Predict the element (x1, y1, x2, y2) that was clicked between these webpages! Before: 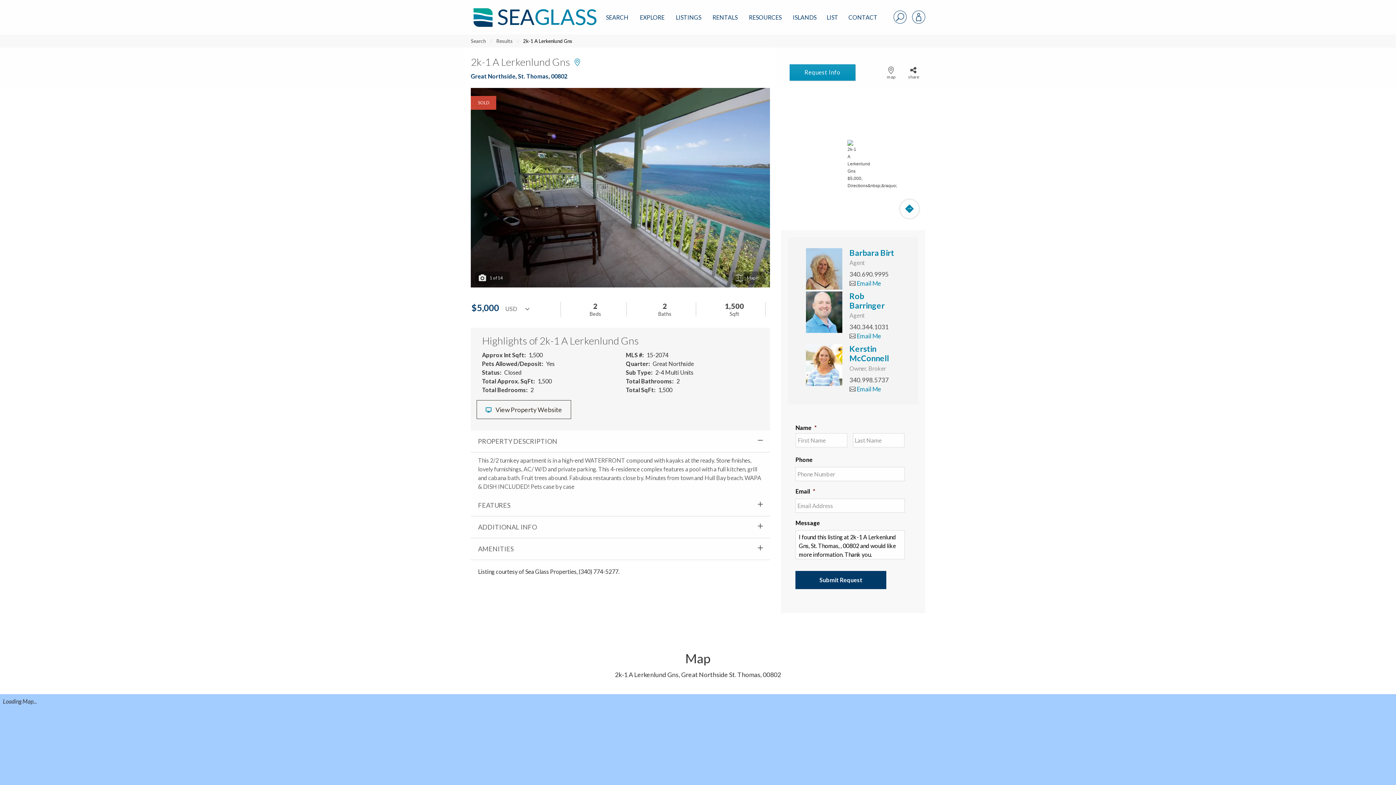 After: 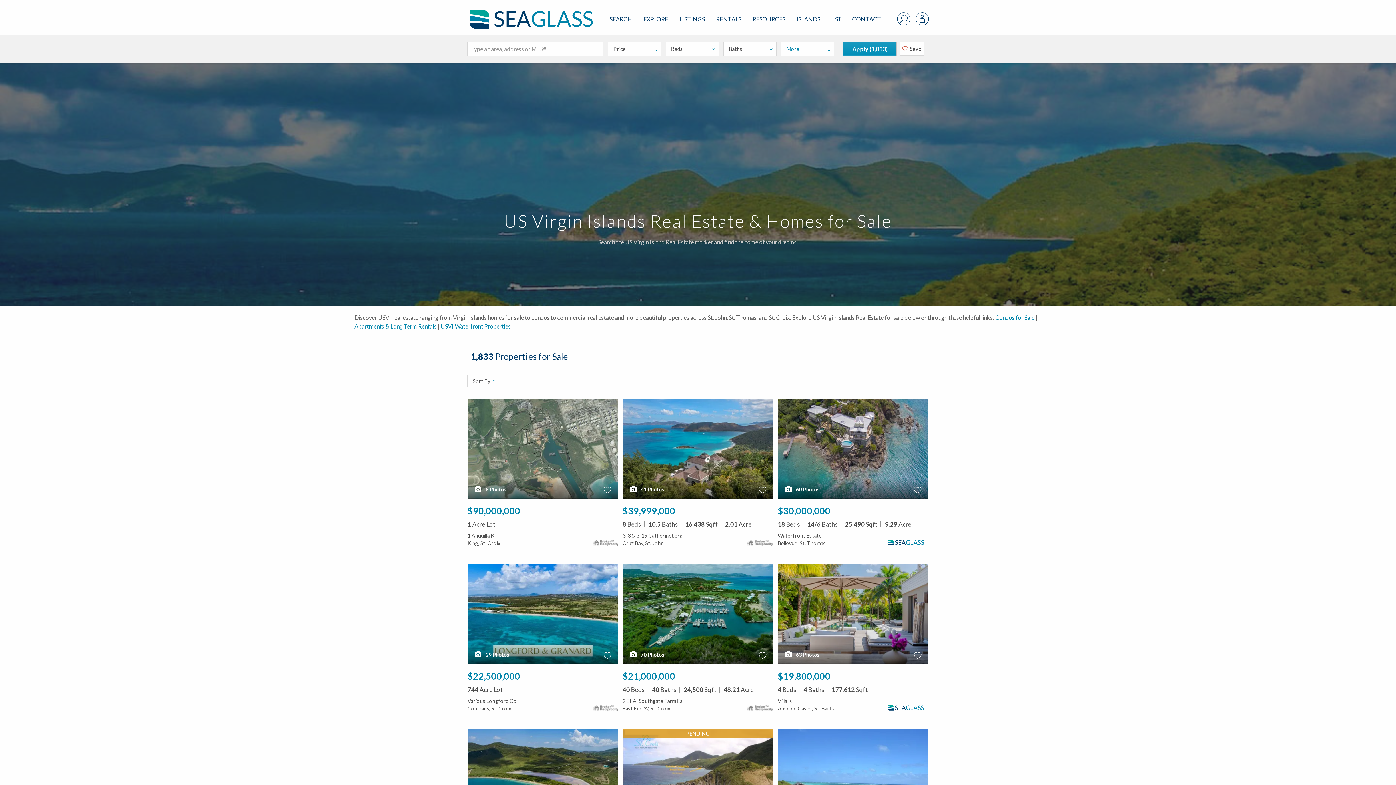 Action: label: RENTALS bbox: (707, 0, 742, 34)